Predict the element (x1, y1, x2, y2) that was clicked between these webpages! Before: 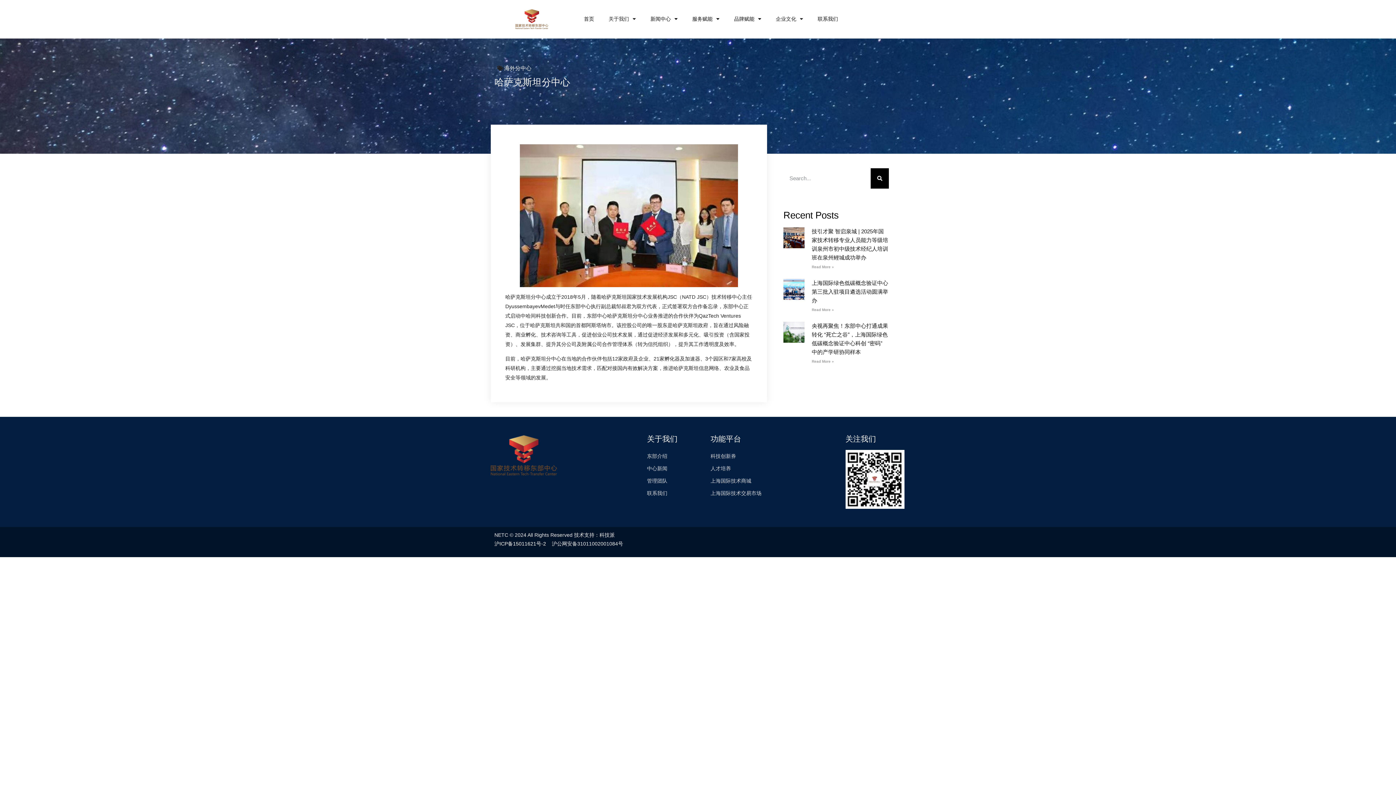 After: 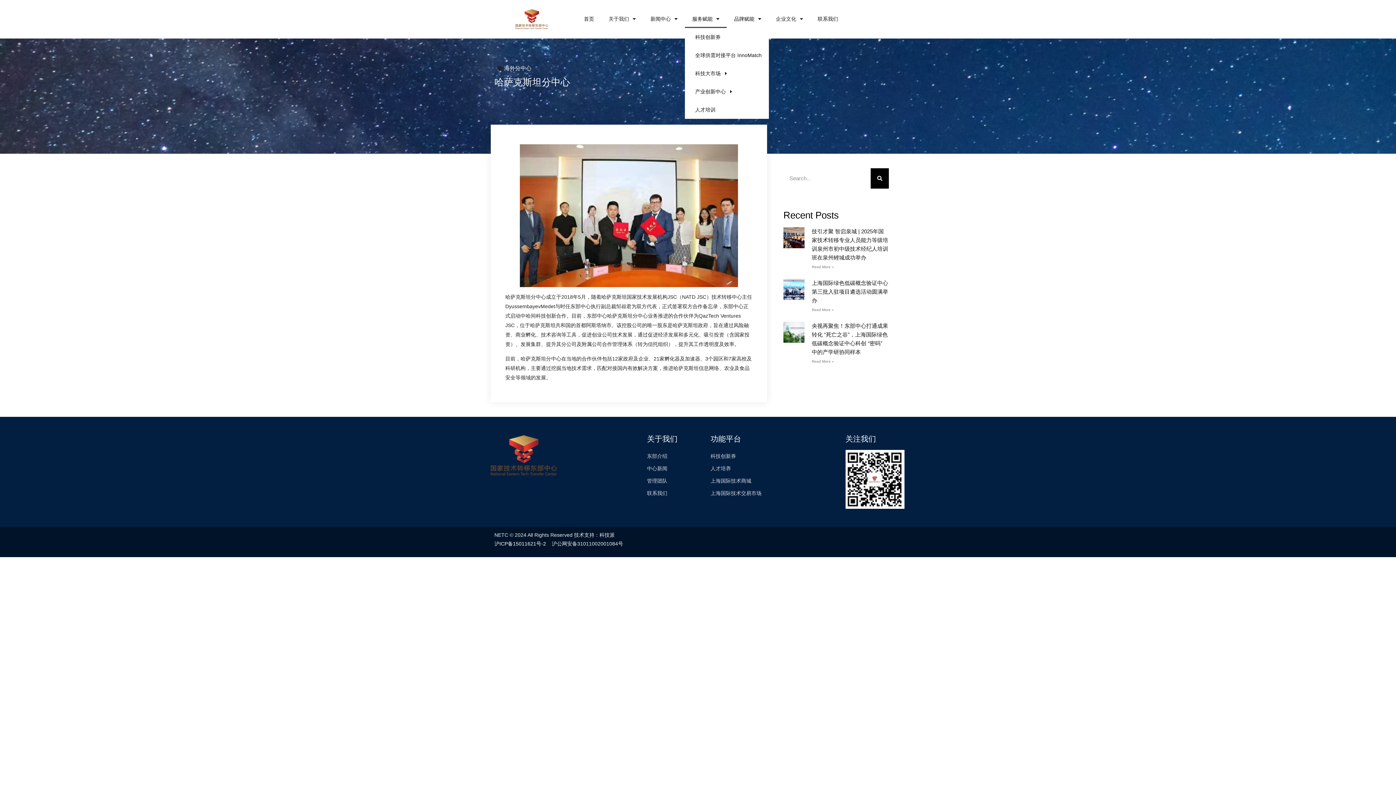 Action: label: 服务赋能 bbox: (685, 9, 727, 28)